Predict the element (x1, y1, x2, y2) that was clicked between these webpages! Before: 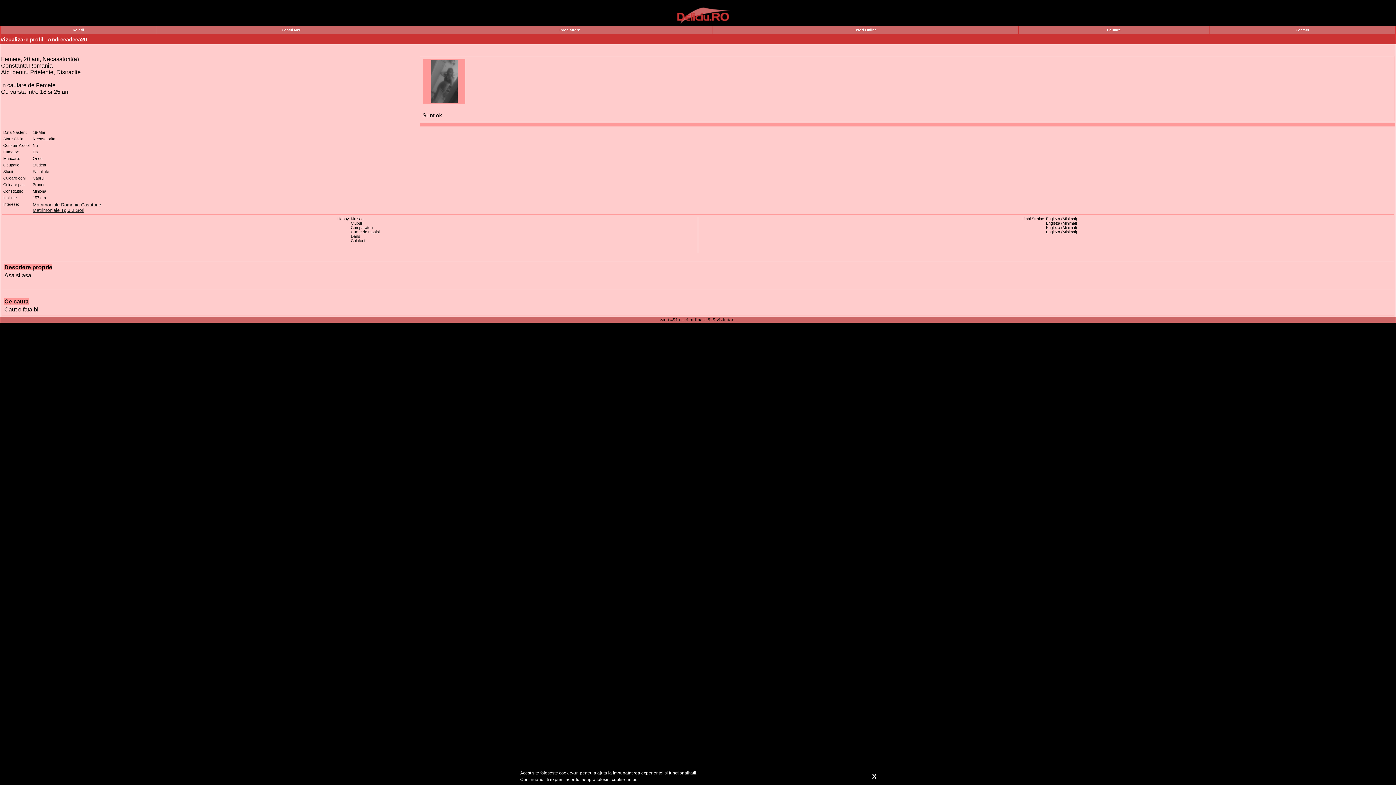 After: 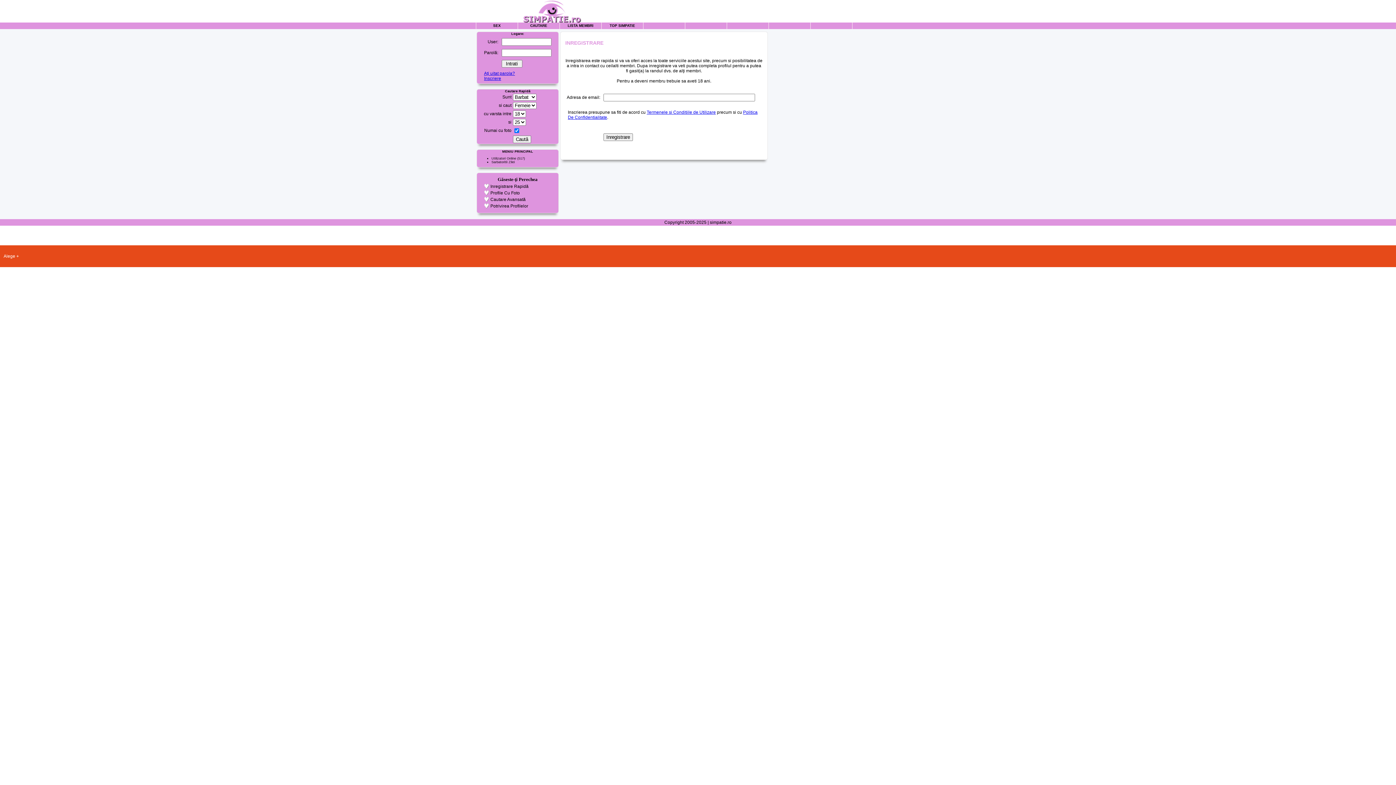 Action: label: Inregistrare bbox: (427, 26, 712, 34)